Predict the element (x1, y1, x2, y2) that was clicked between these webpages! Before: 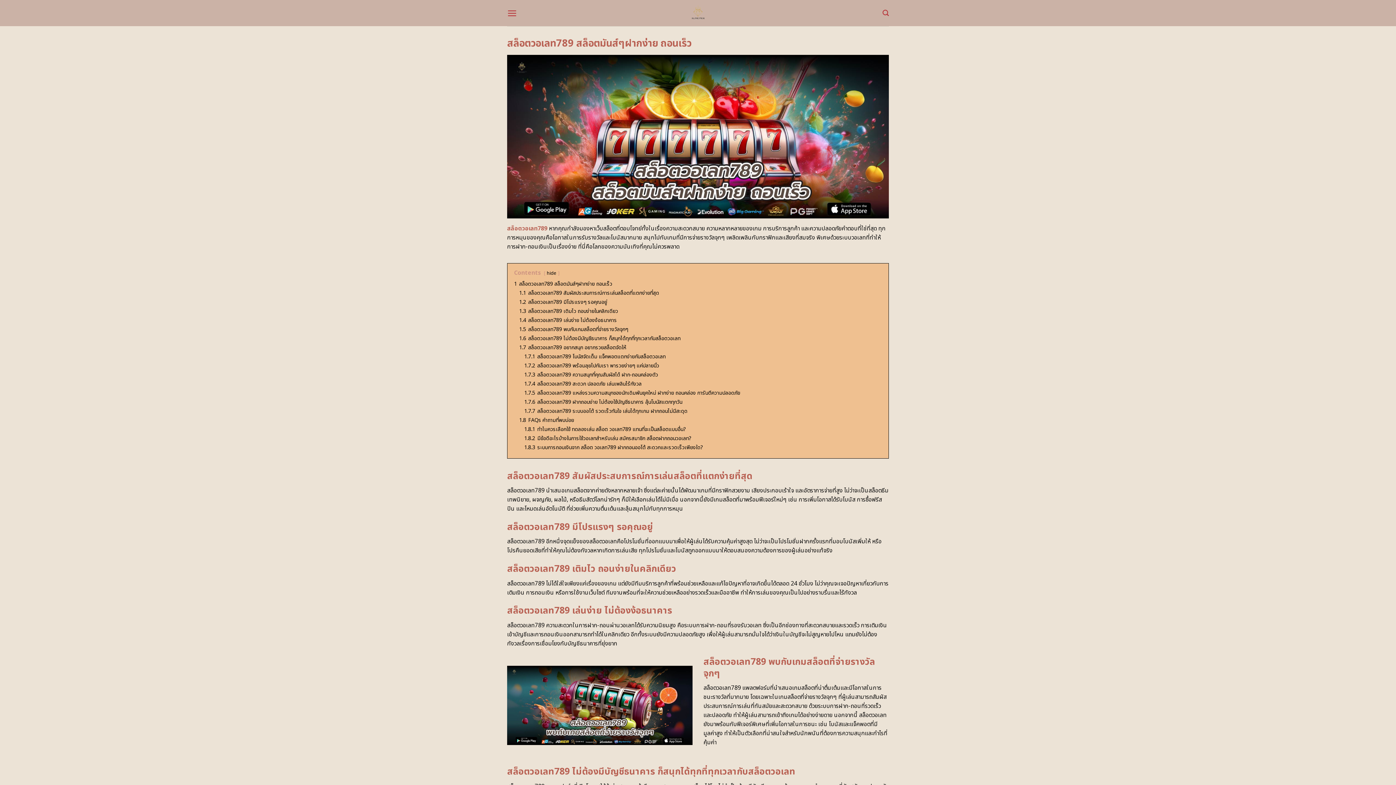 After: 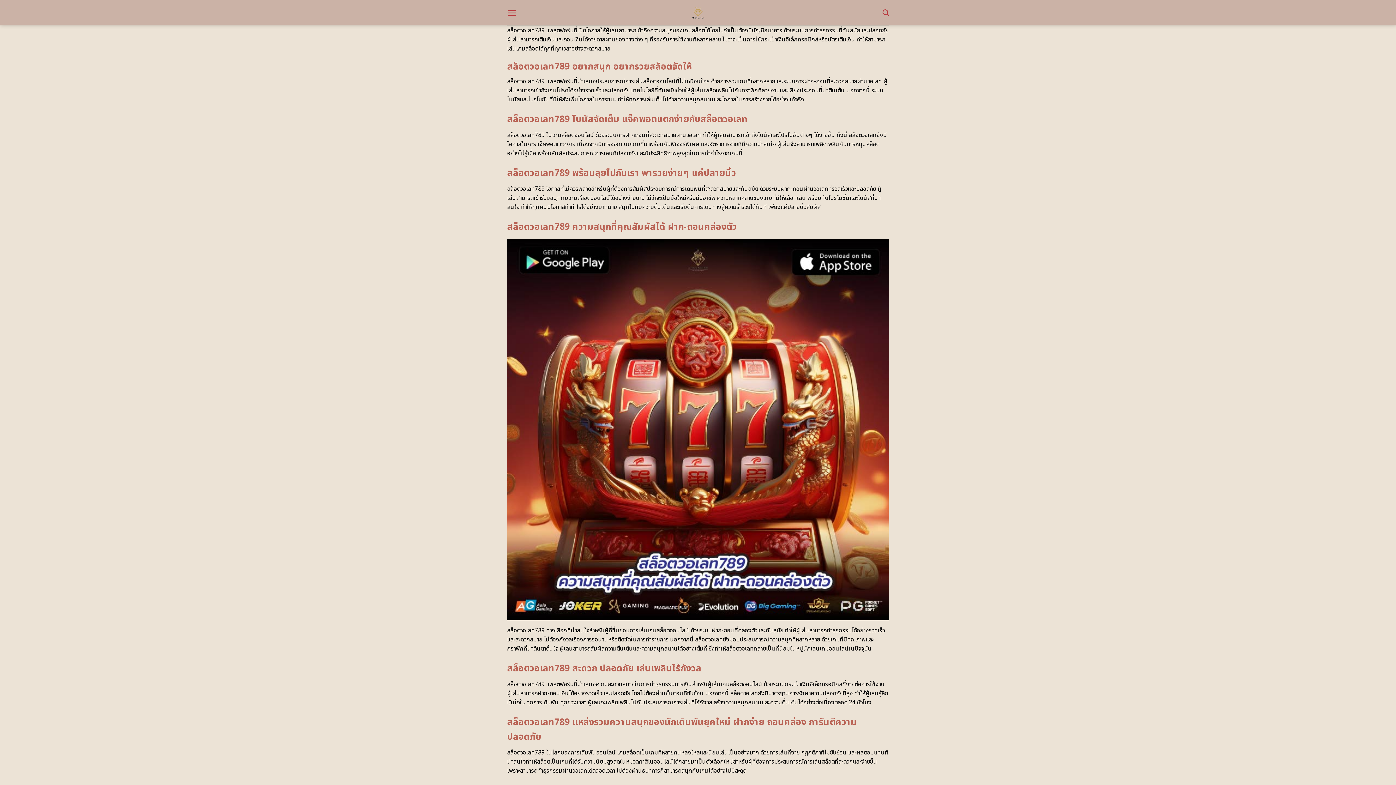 Action: label: 1.6 สล็อตวอเลท789 ไม่ต้องมีบัญชีธนาคาร ก็สนุกได้ทุกที่ทุกเวลากับสล็อตวอเลท bbox: (519, 334, 680, 342)